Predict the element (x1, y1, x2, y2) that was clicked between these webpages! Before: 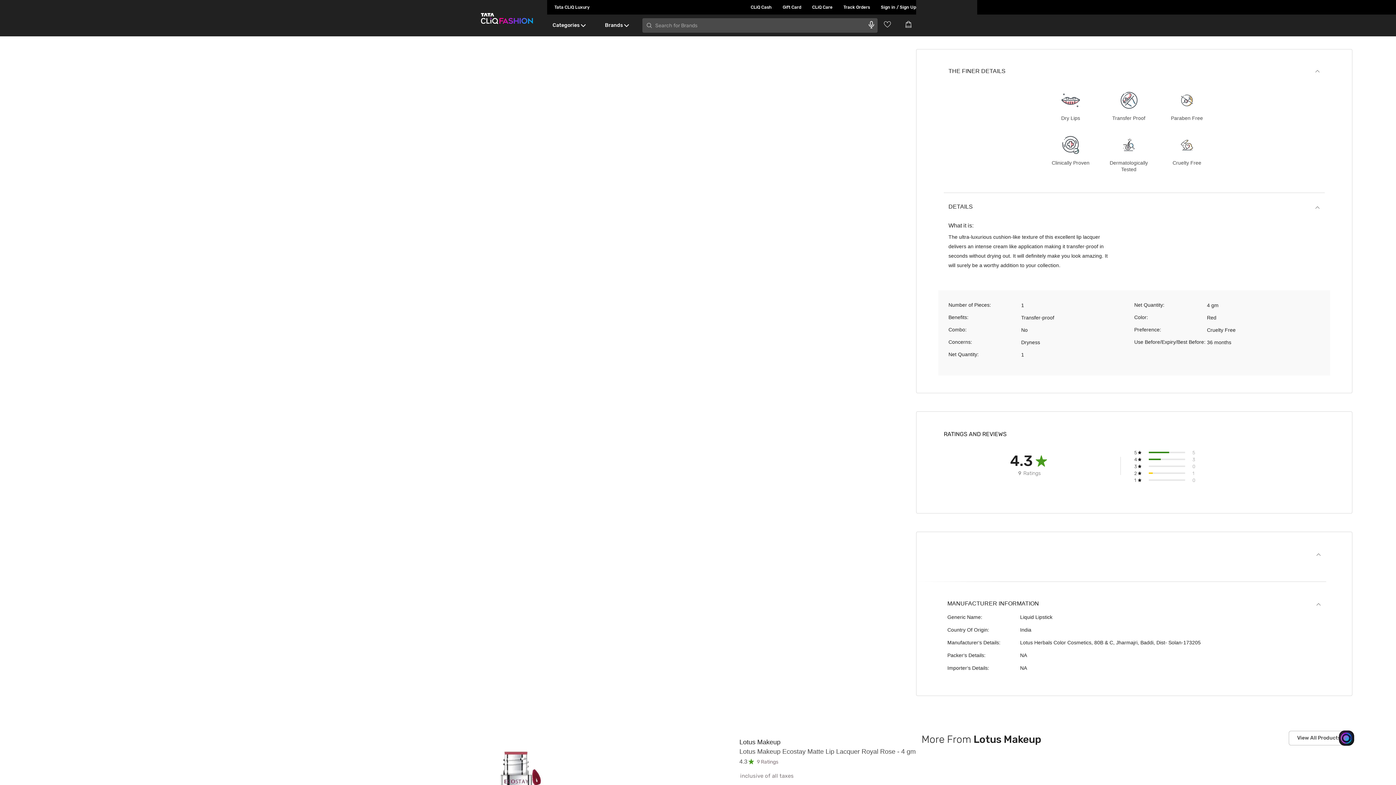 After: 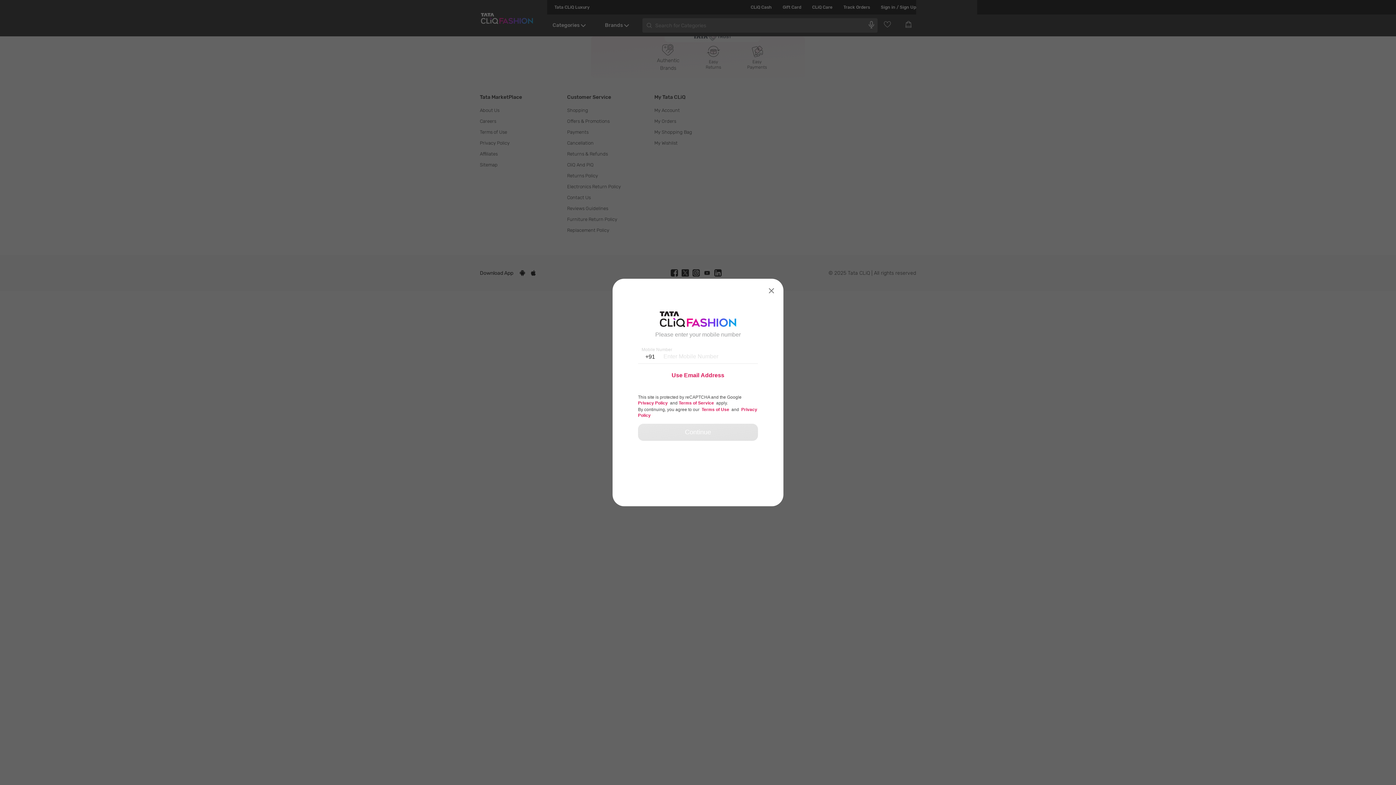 Action: bbox: (832, 0, 870, 14) label: Track Orders